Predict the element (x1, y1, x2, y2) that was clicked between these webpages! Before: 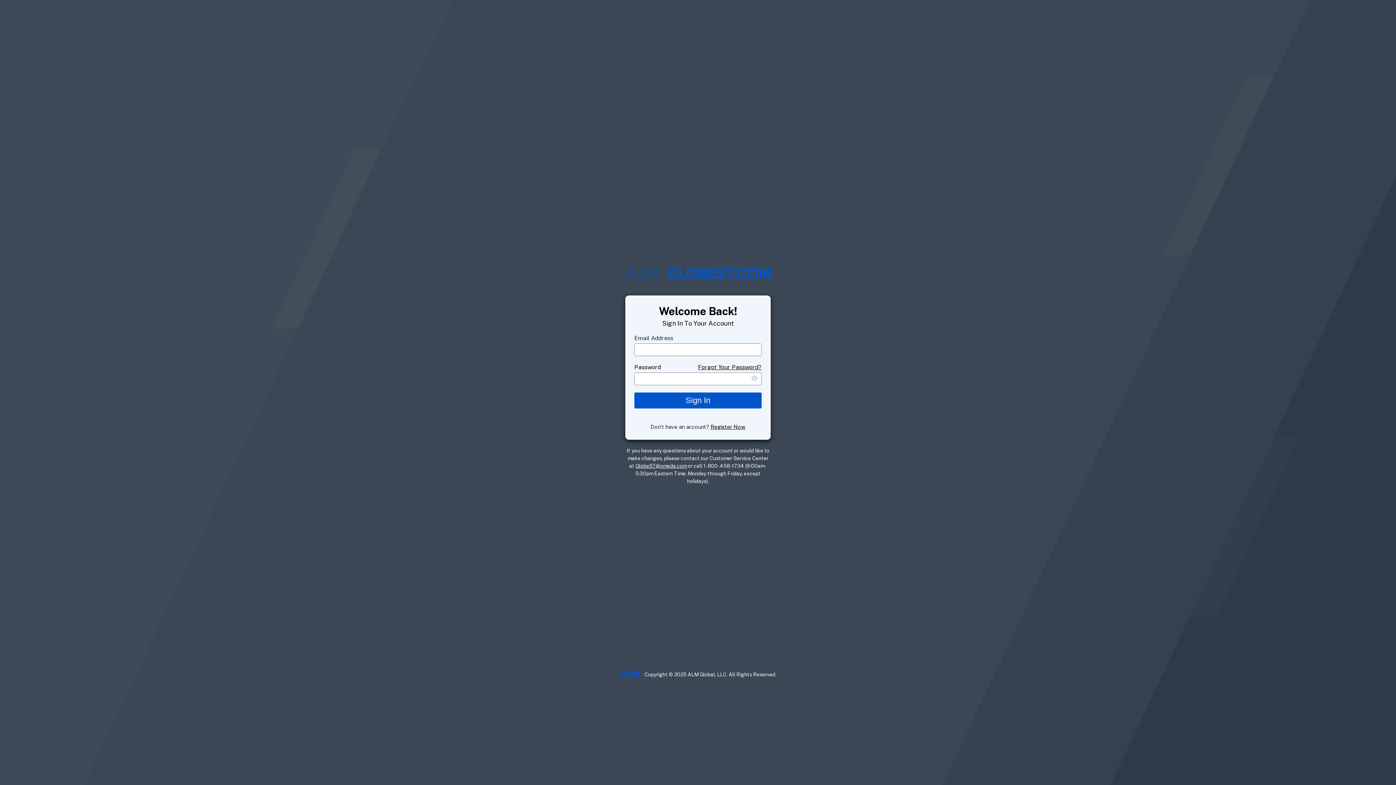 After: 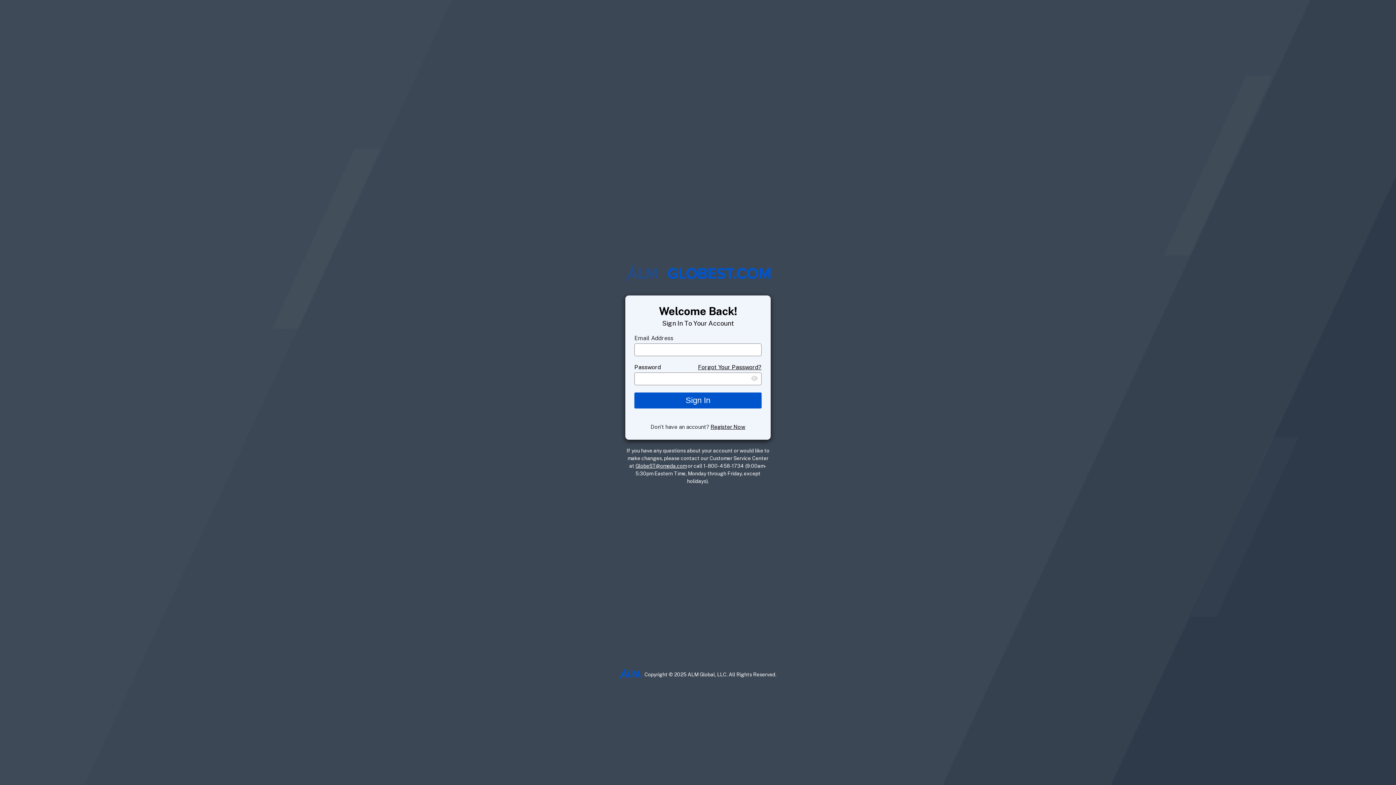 Action: label: GlobeST@omeda.com bbox: (635, 463, 686, 468)